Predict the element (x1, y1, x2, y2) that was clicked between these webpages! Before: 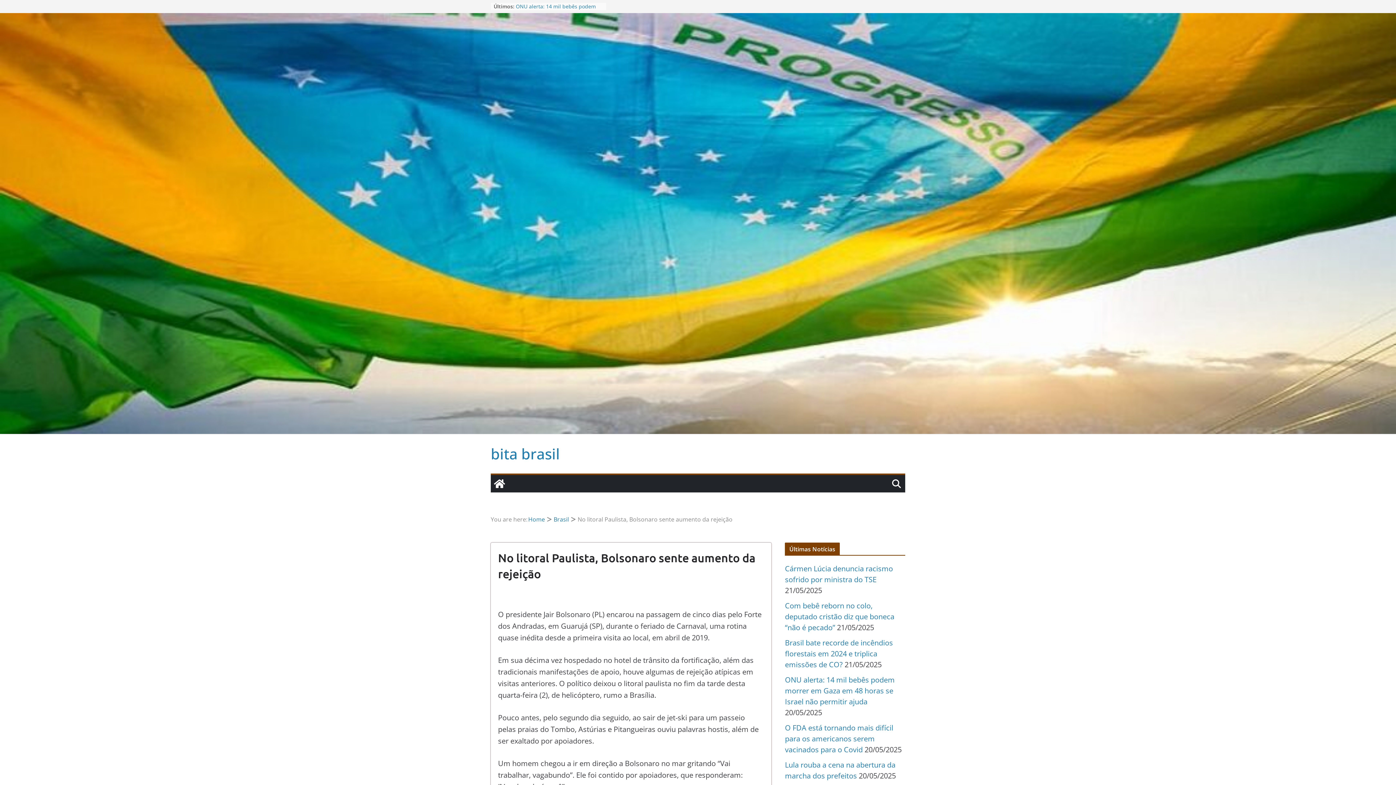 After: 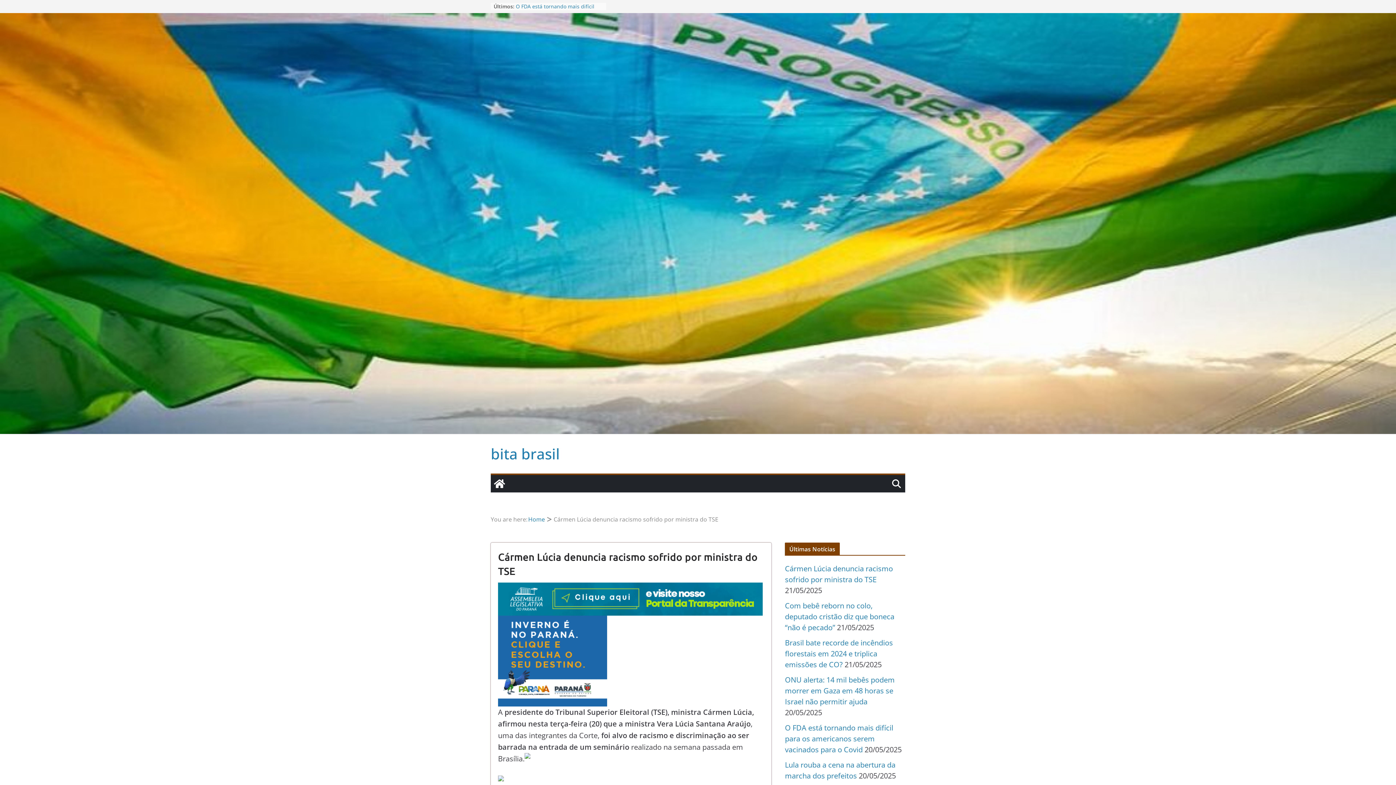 Action: bbox: (0, 13, 1396, 23)